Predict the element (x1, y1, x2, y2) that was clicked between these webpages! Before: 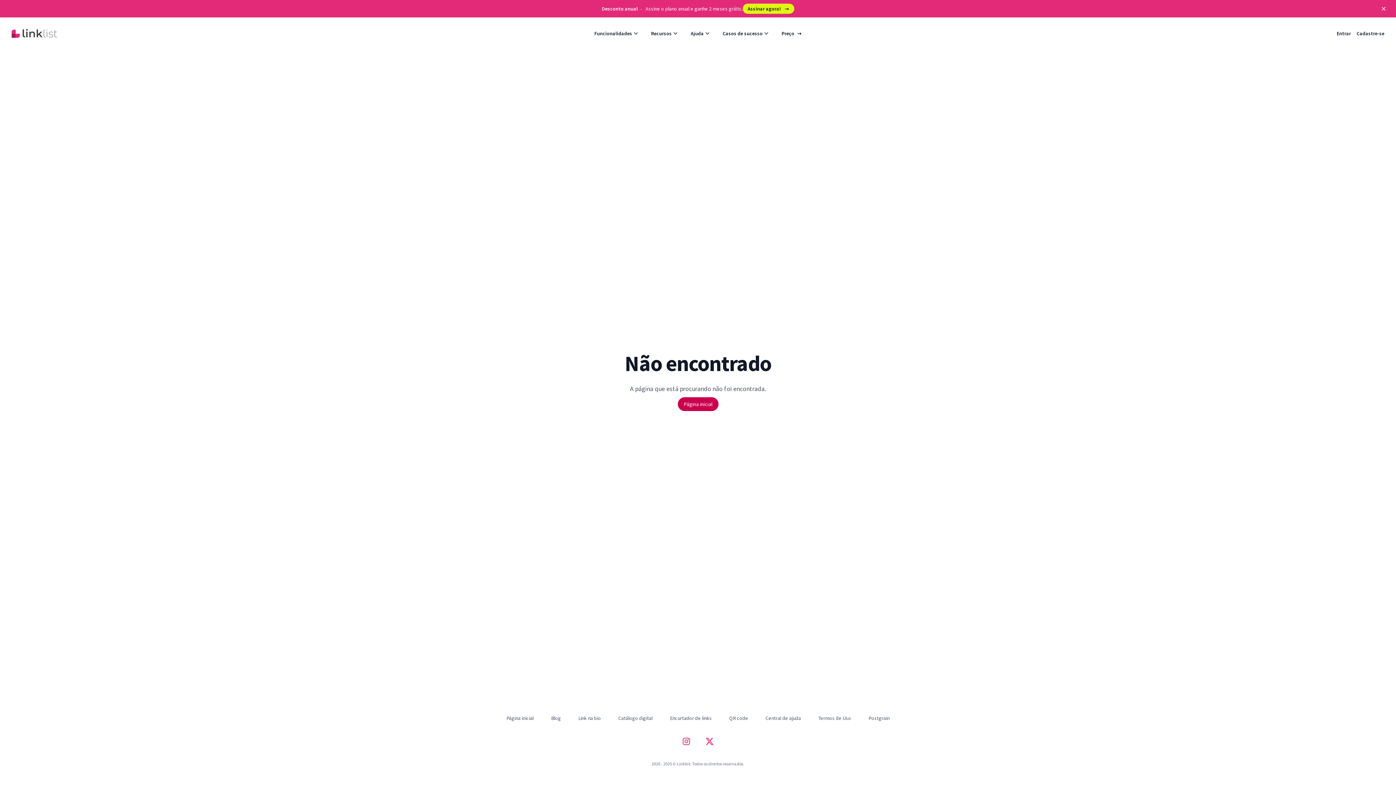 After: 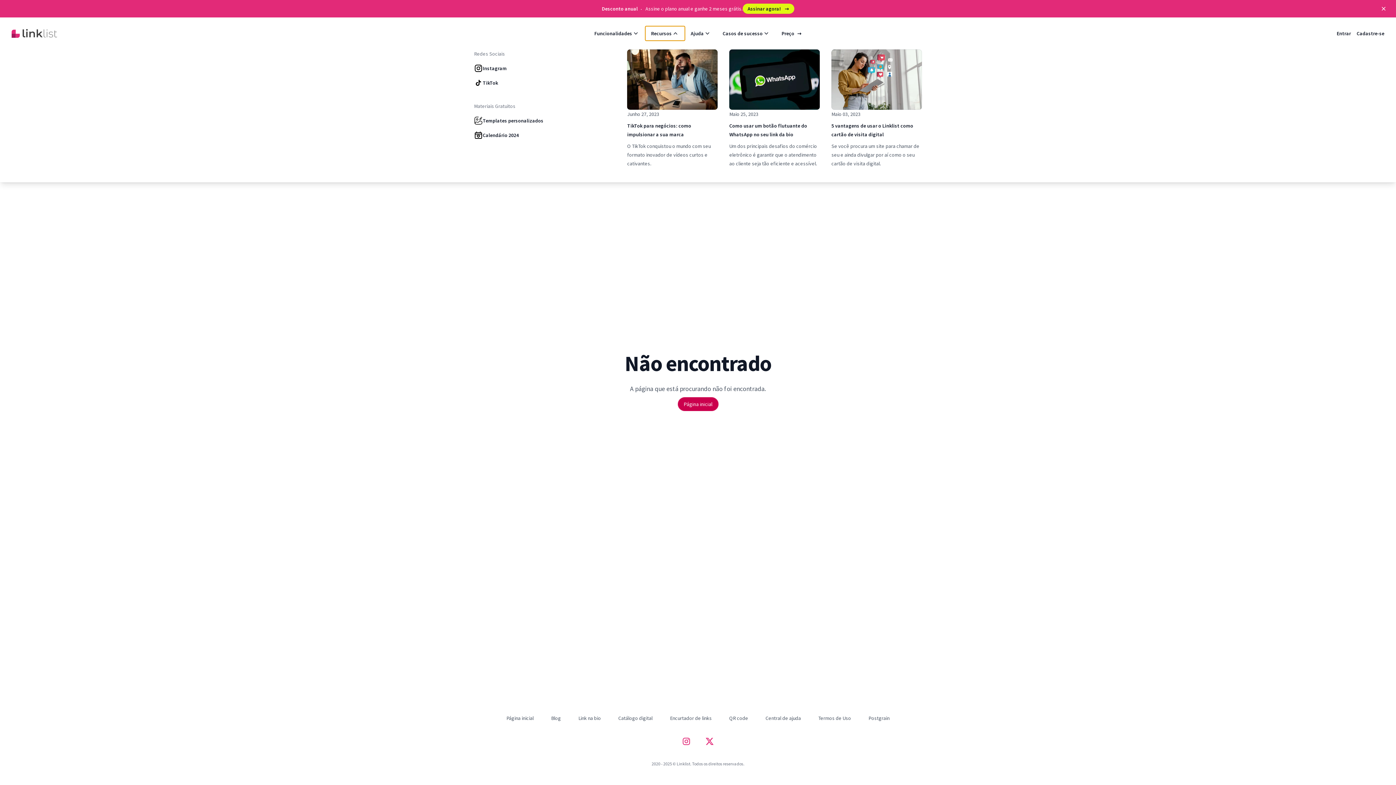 Action: label: Recursos bbox: (645, 26, 685, 40)